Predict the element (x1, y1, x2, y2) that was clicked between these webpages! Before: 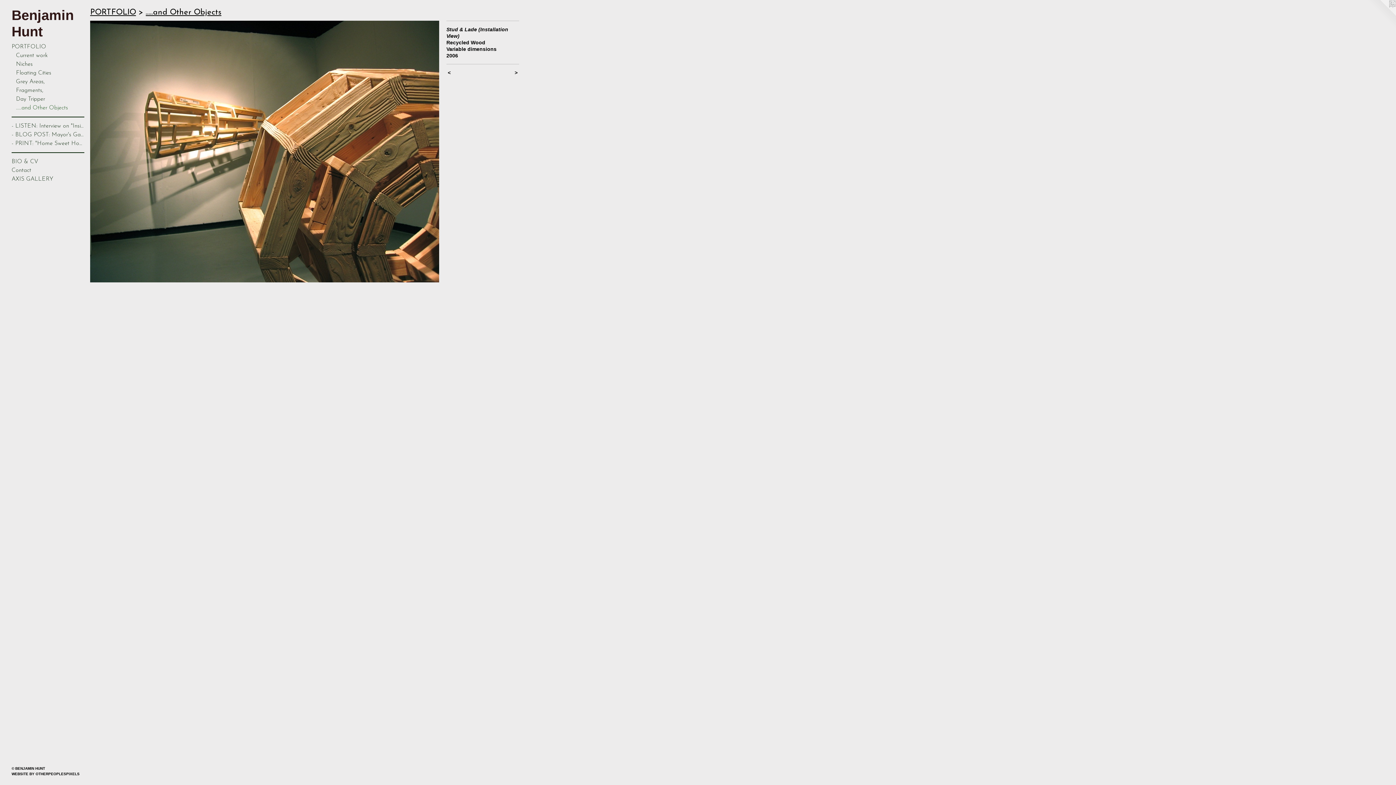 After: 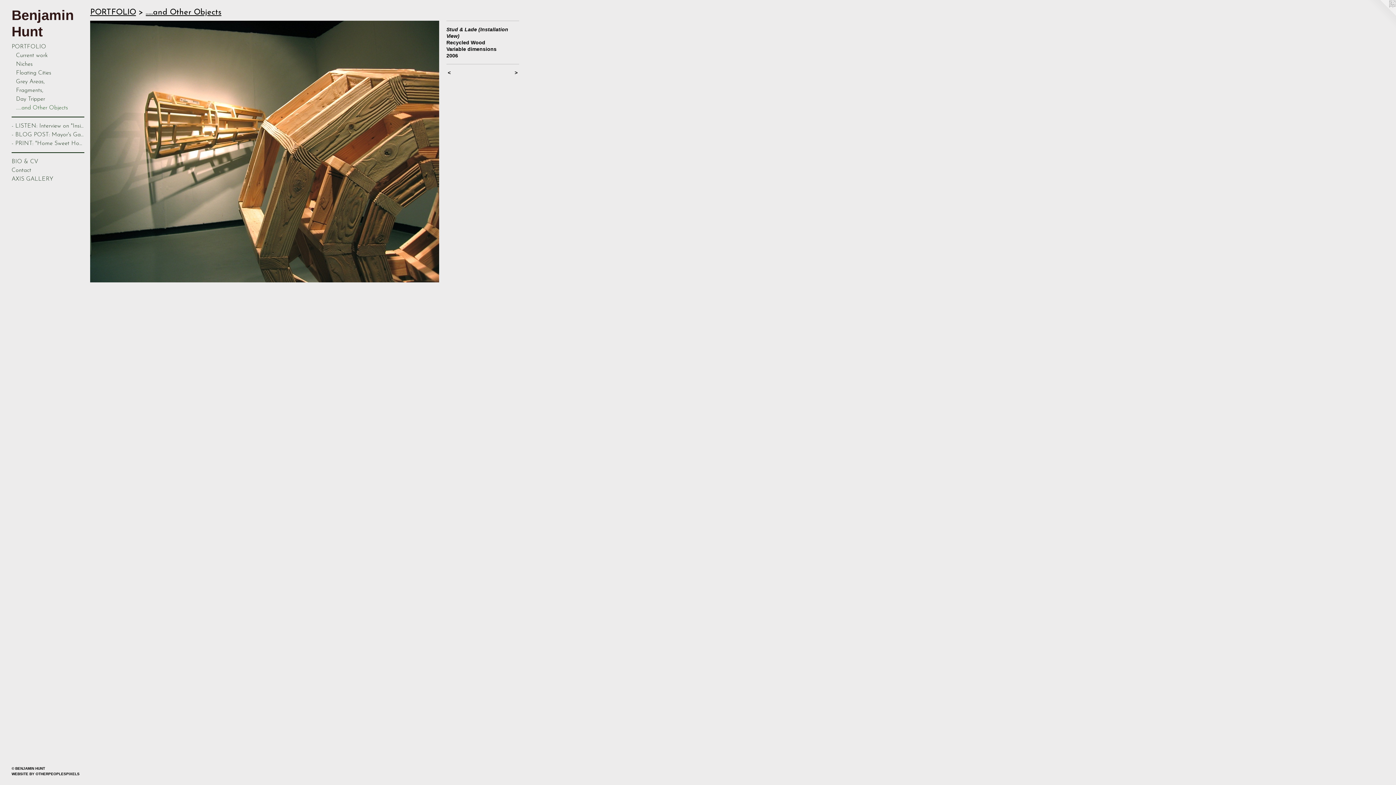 Action: bbox: (1367, 0, 1396, 29)